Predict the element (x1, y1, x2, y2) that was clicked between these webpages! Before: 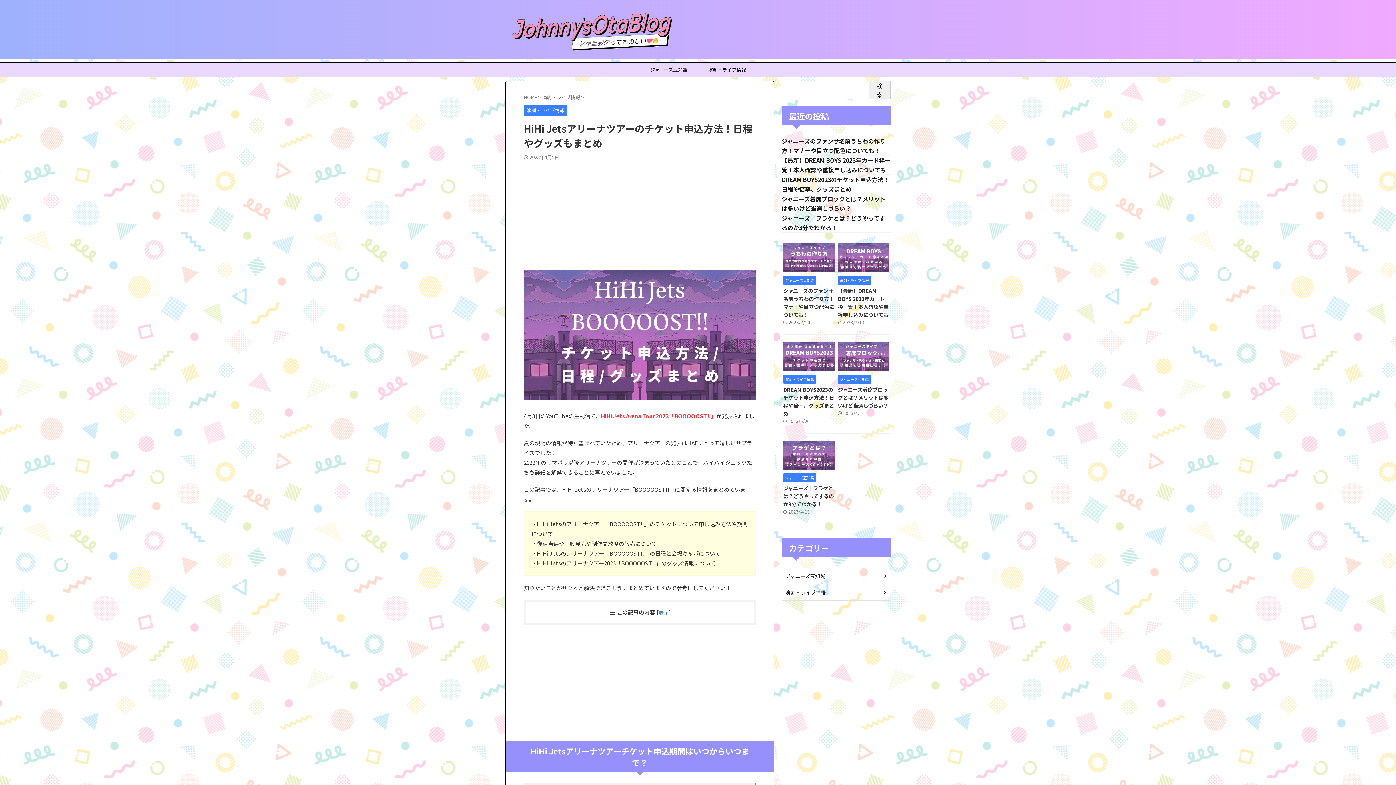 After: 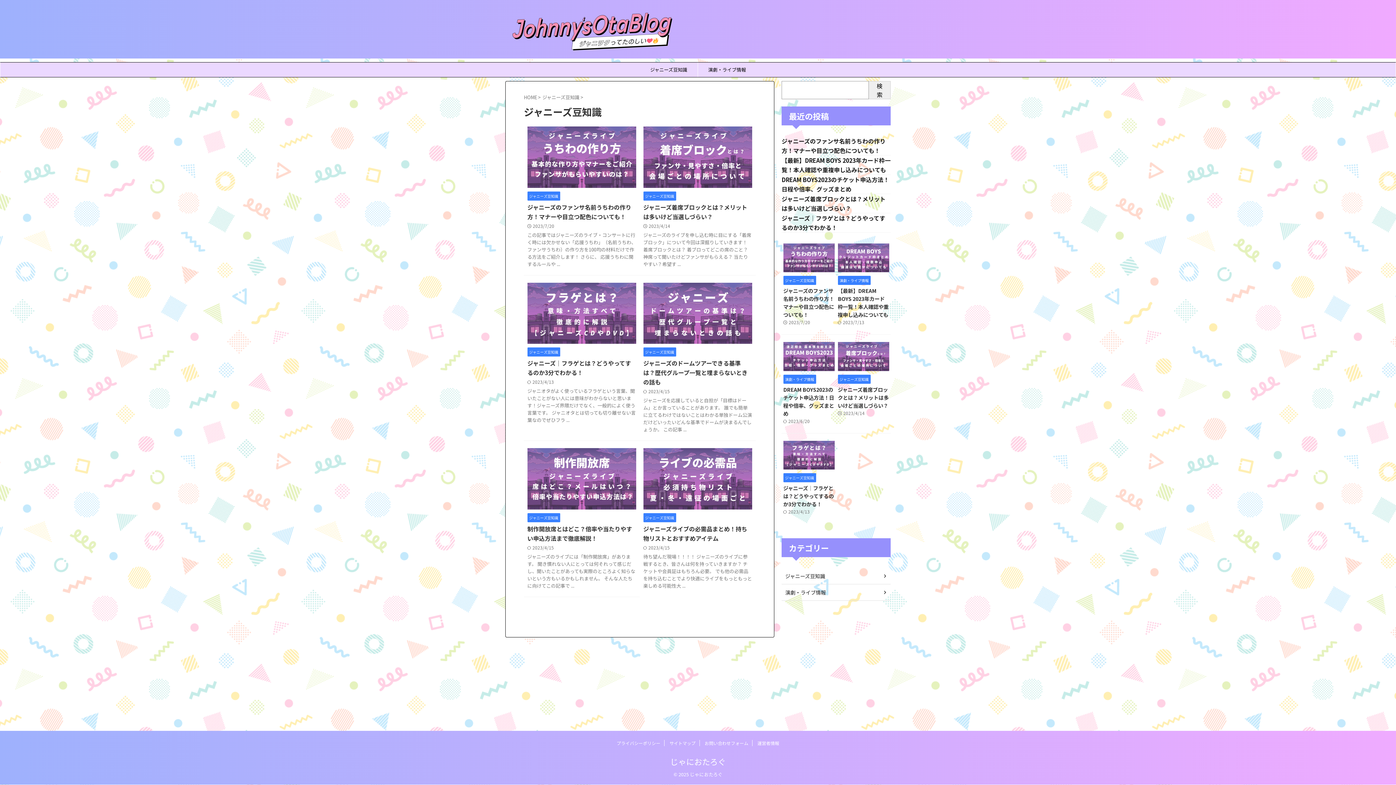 Action: label: ジャニーズ豆知識 bbox: (838, 375, 870, 382)